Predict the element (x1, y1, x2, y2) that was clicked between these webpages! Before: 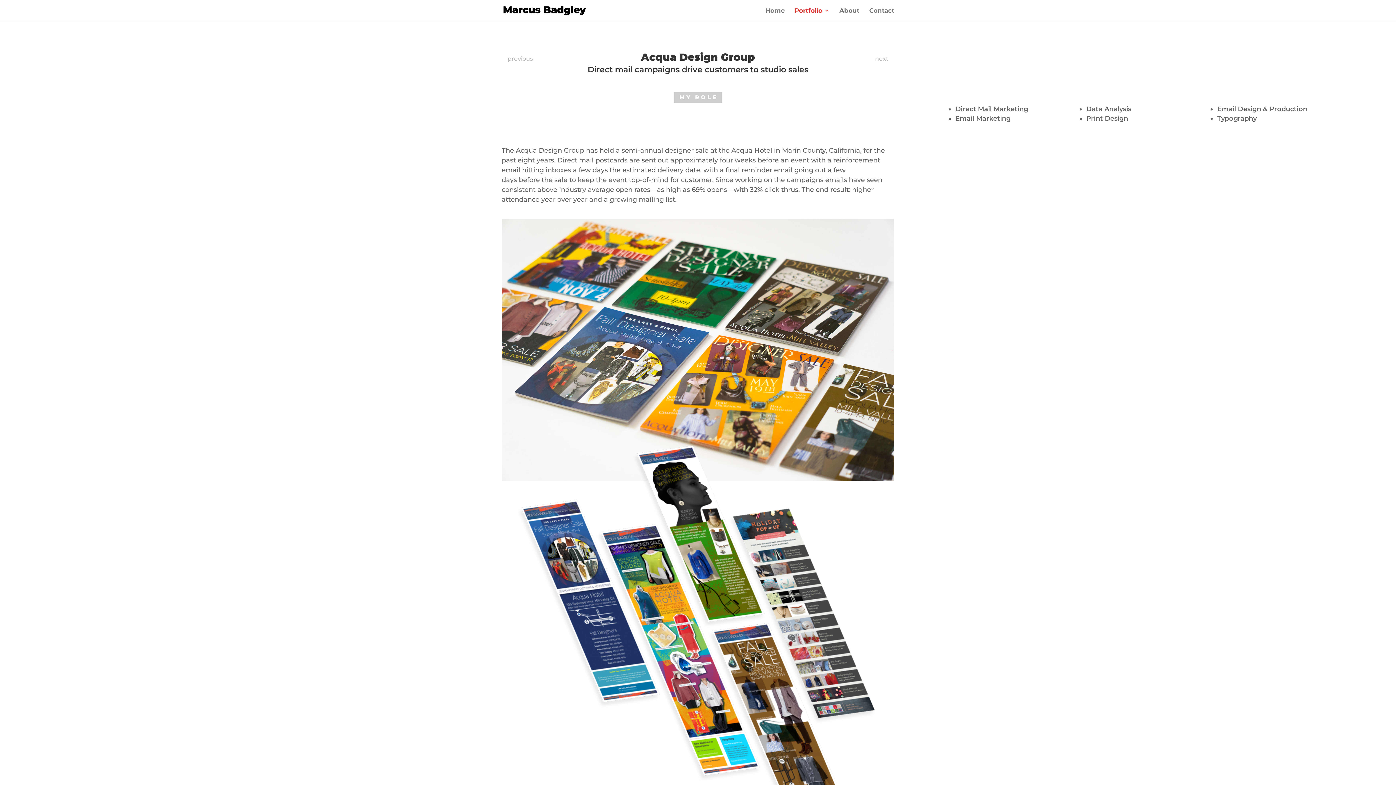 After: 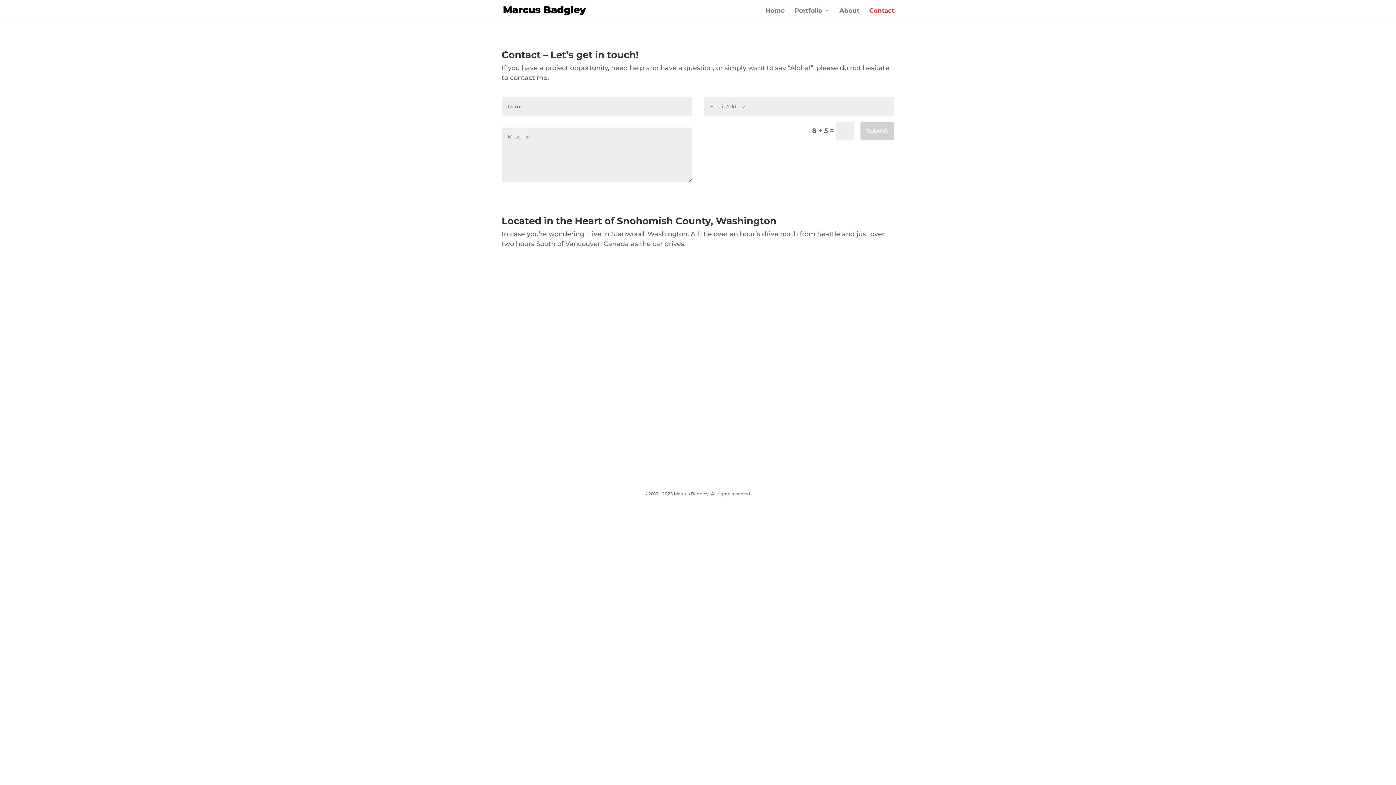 Action: bbox: (869, 8, 894, 21) label: Contact